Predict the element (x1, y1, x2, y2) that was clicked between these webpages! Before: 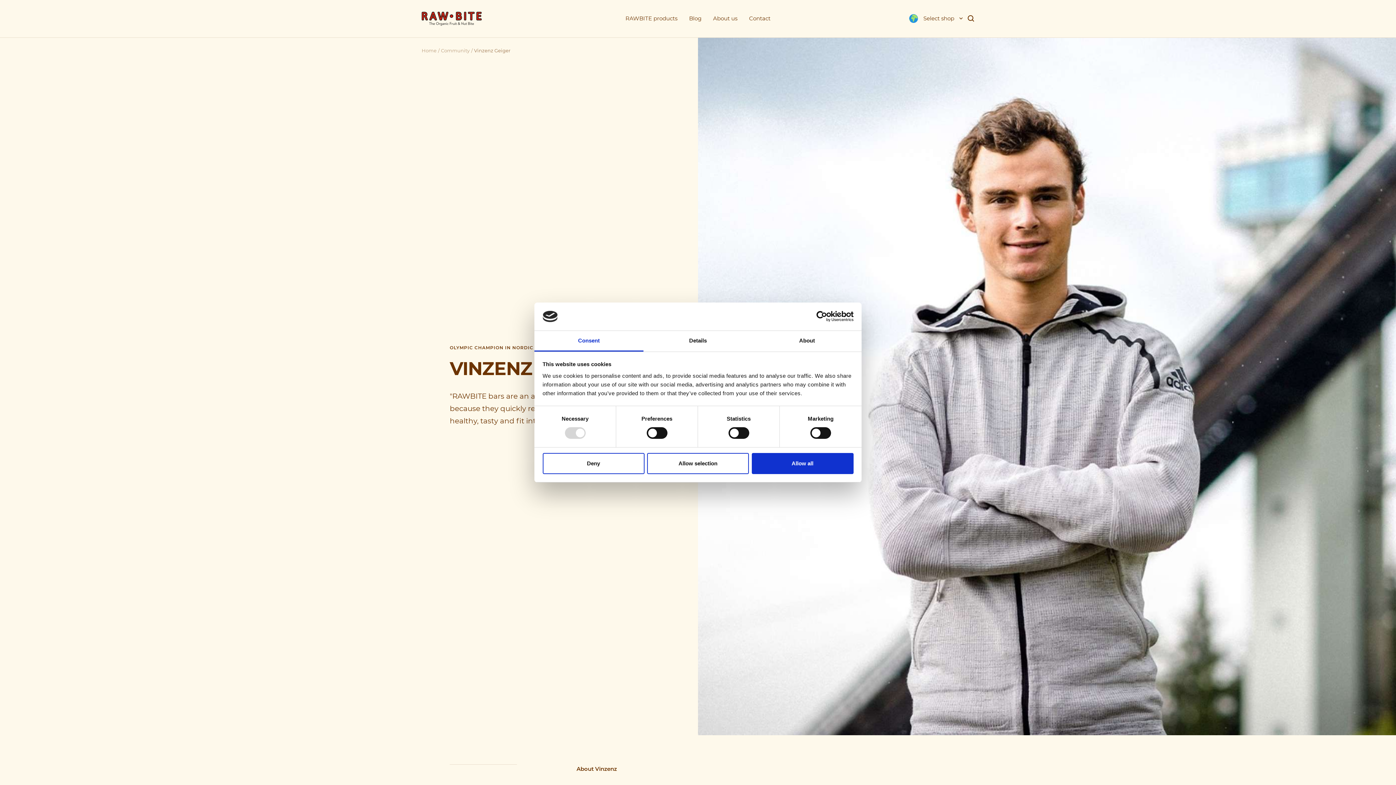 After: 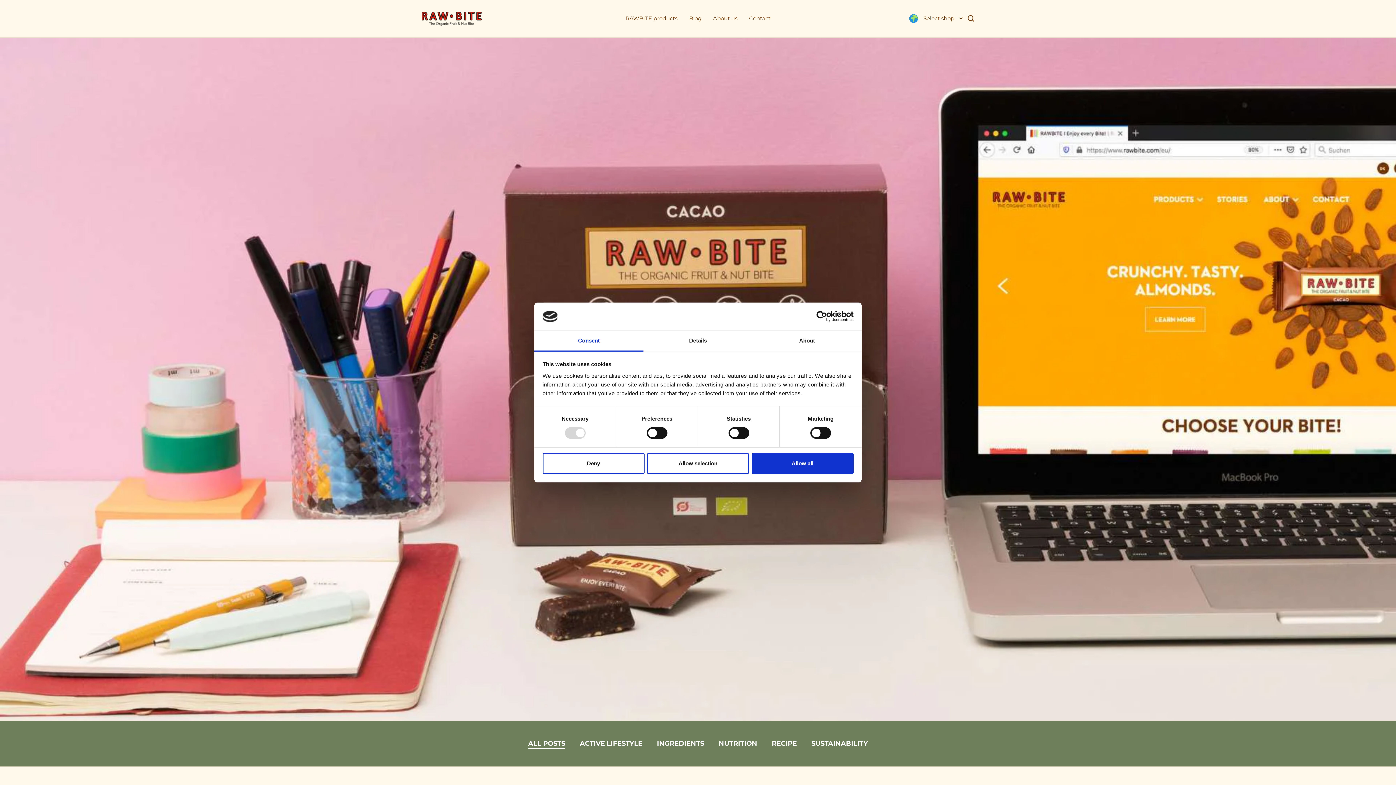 Action: label: Blog bbox: (689, 13, 701, 23)